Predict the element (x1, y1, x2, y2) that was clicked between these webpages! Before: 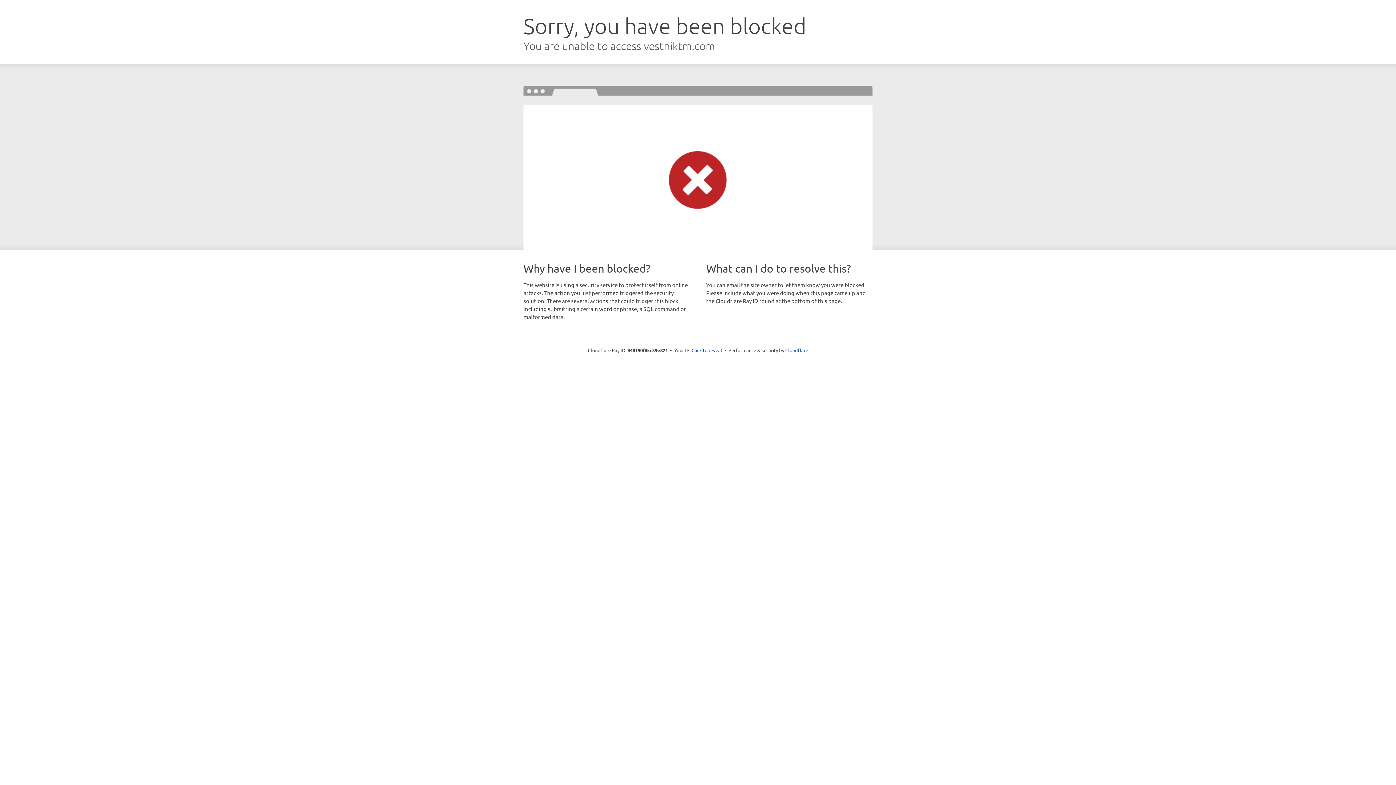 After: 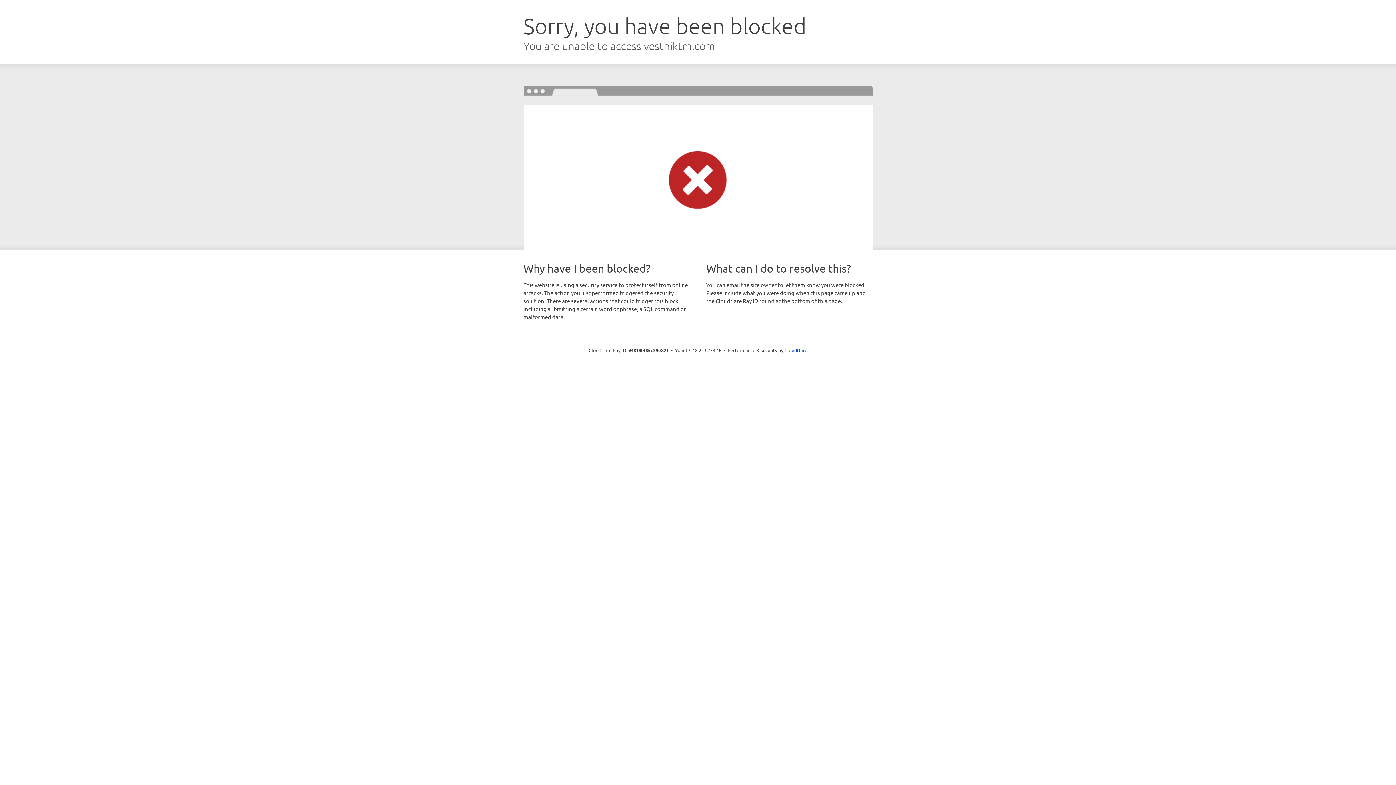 Action: bbox: (691, 346, 722, 353) label: Click to reveal